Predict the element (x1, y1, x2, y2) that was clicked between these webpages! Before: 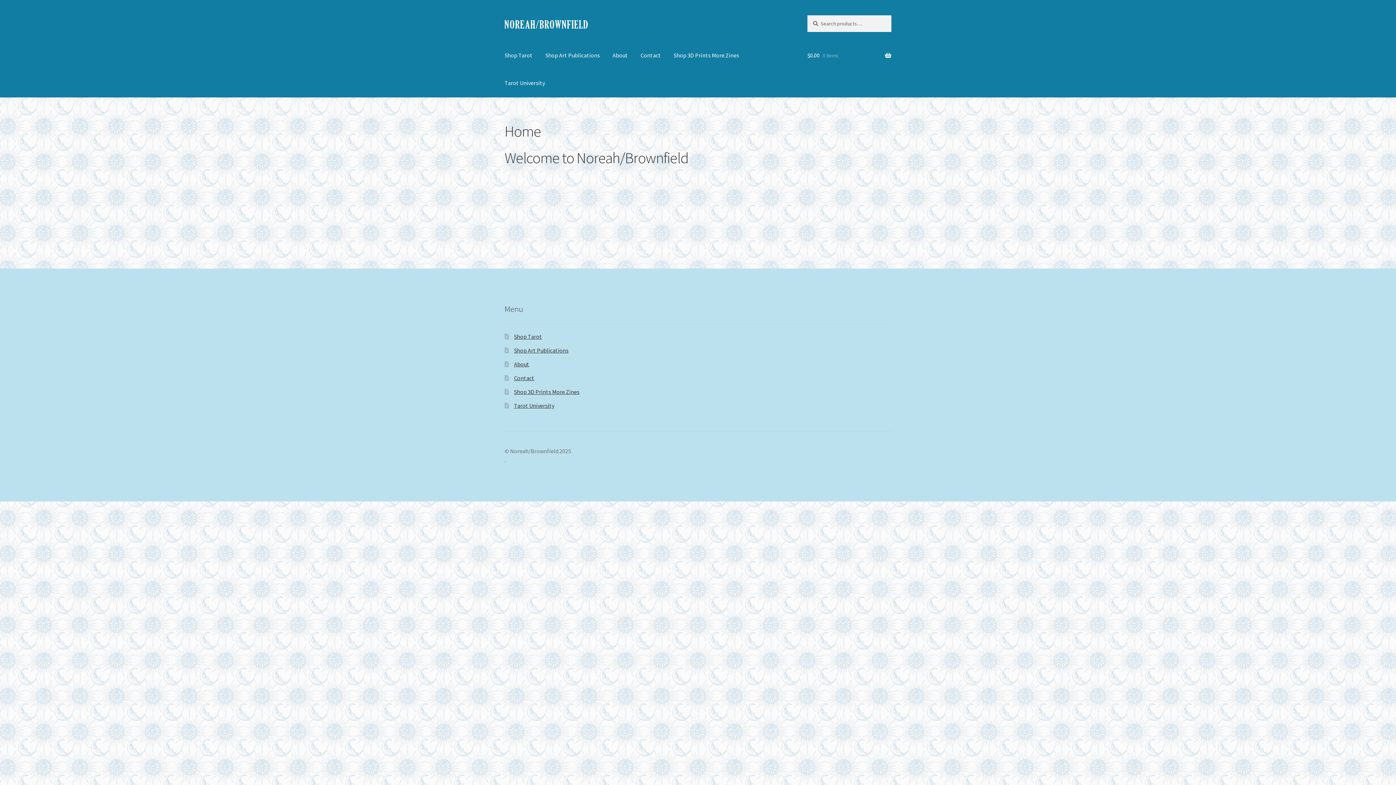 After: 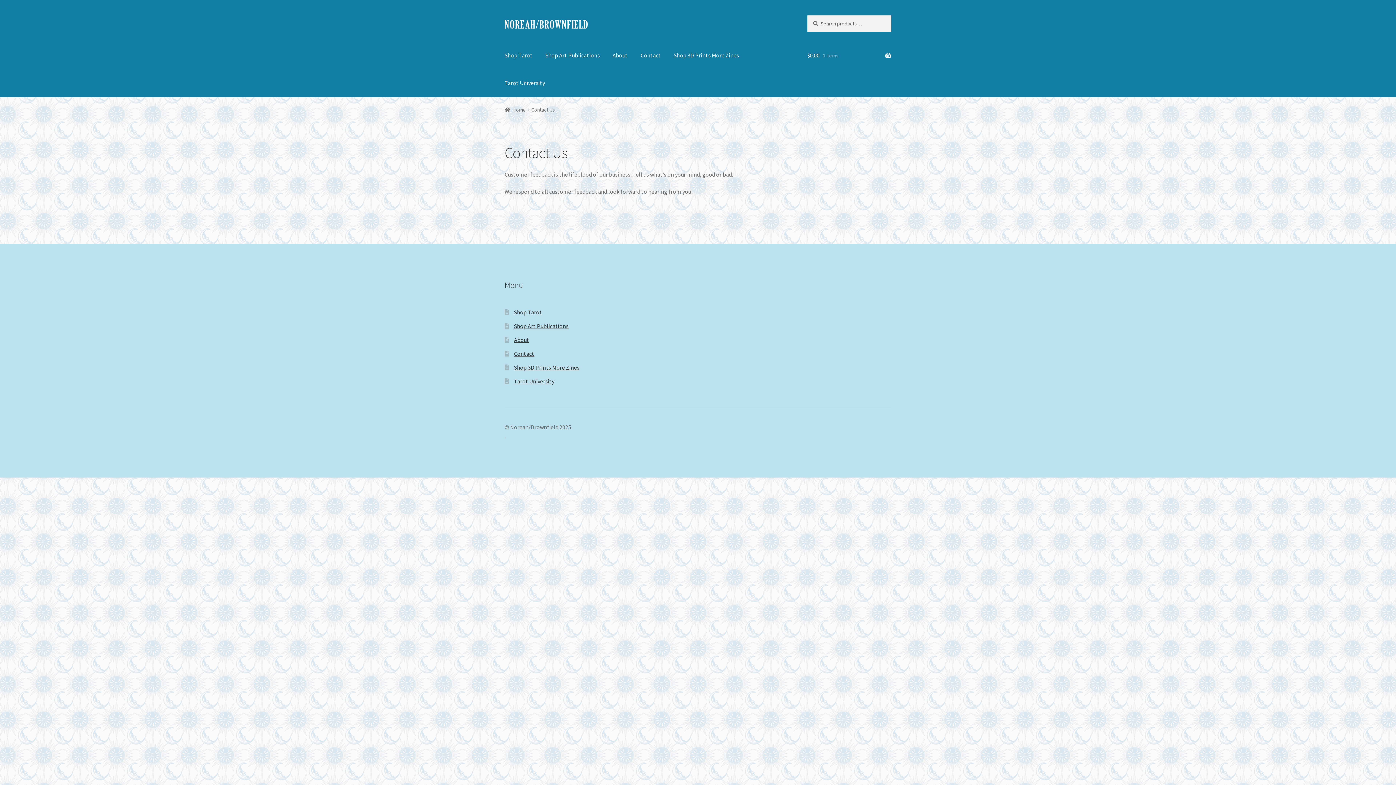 Action: bbox: (514, 374, 534, 381) label: Contact